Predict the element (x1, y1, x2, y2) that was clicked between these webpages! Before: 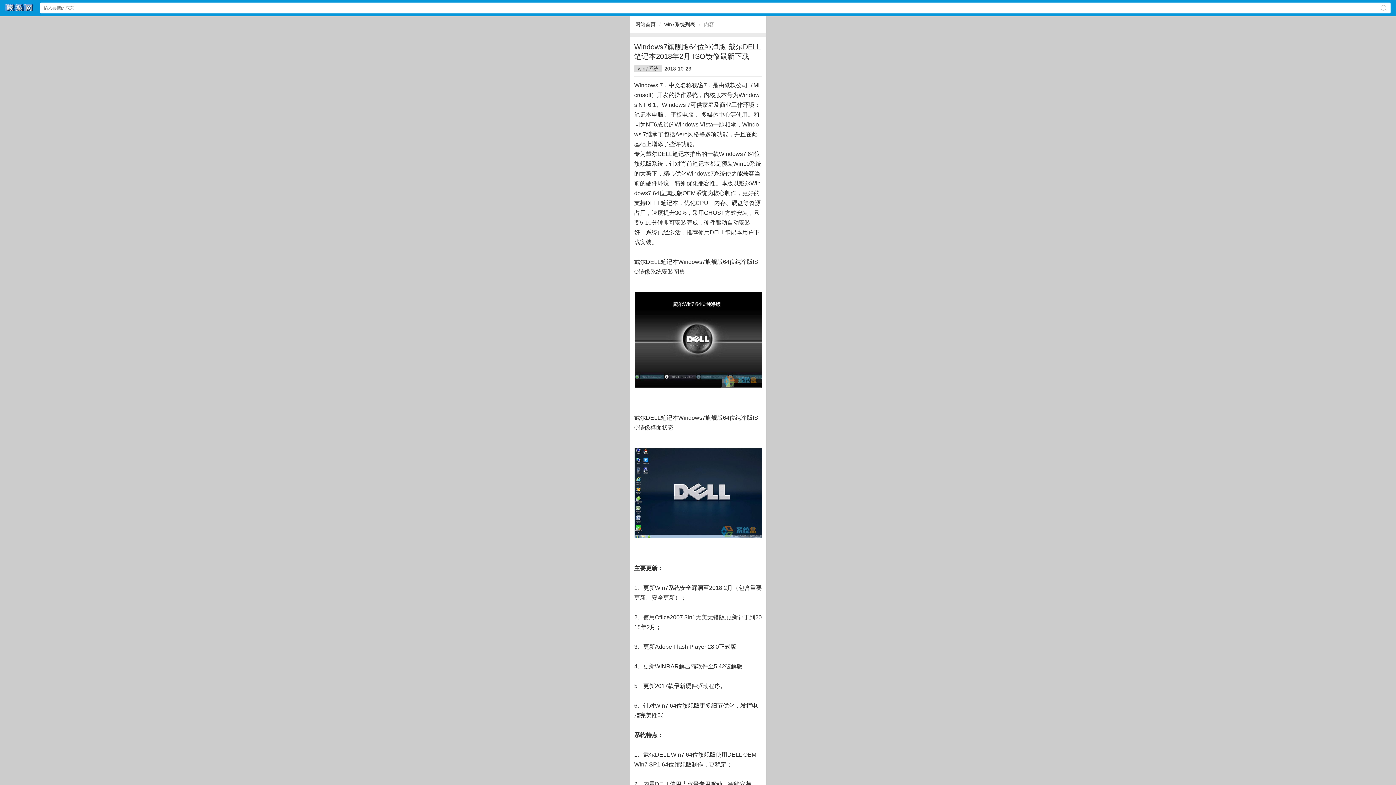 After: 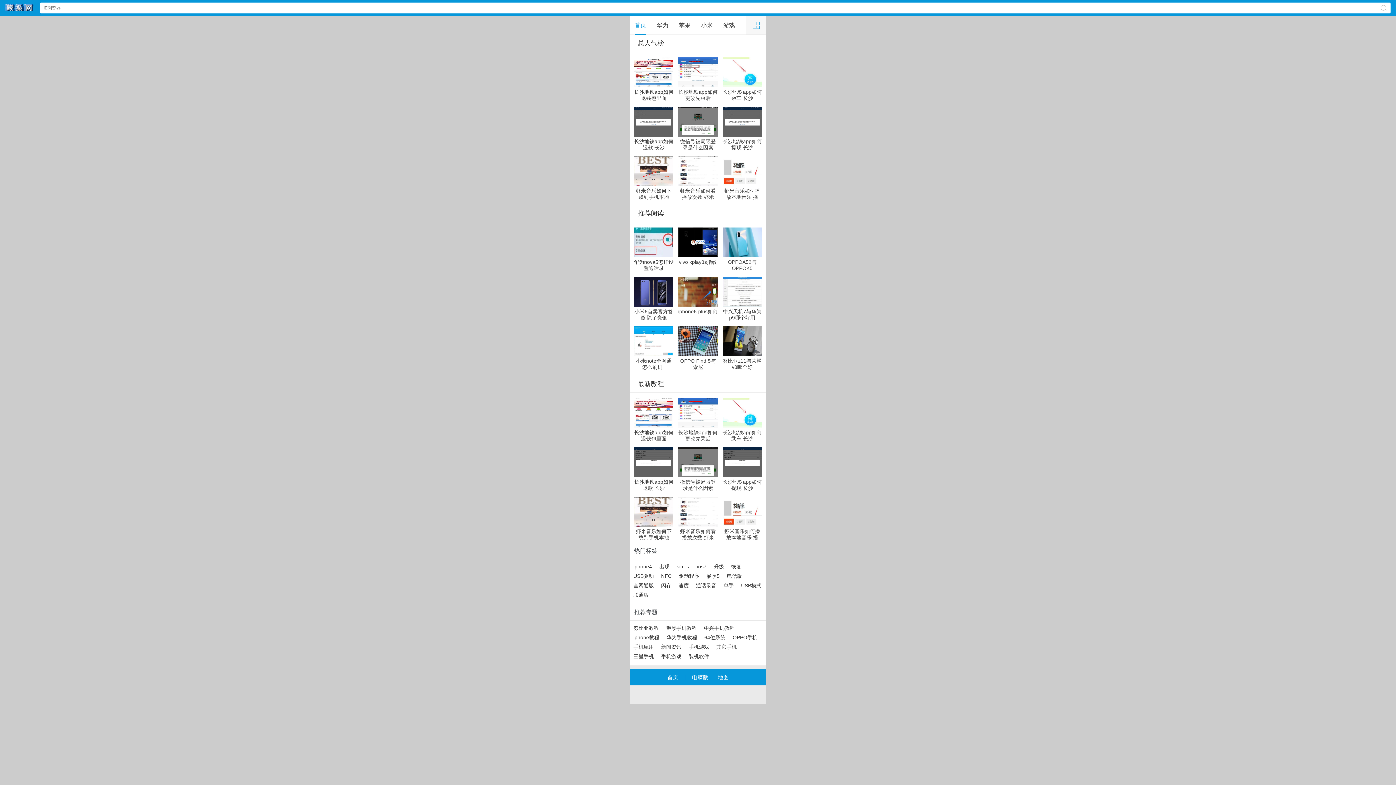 Action: label: 藏桑网网站 bbox: (5, 4, 33, 11)